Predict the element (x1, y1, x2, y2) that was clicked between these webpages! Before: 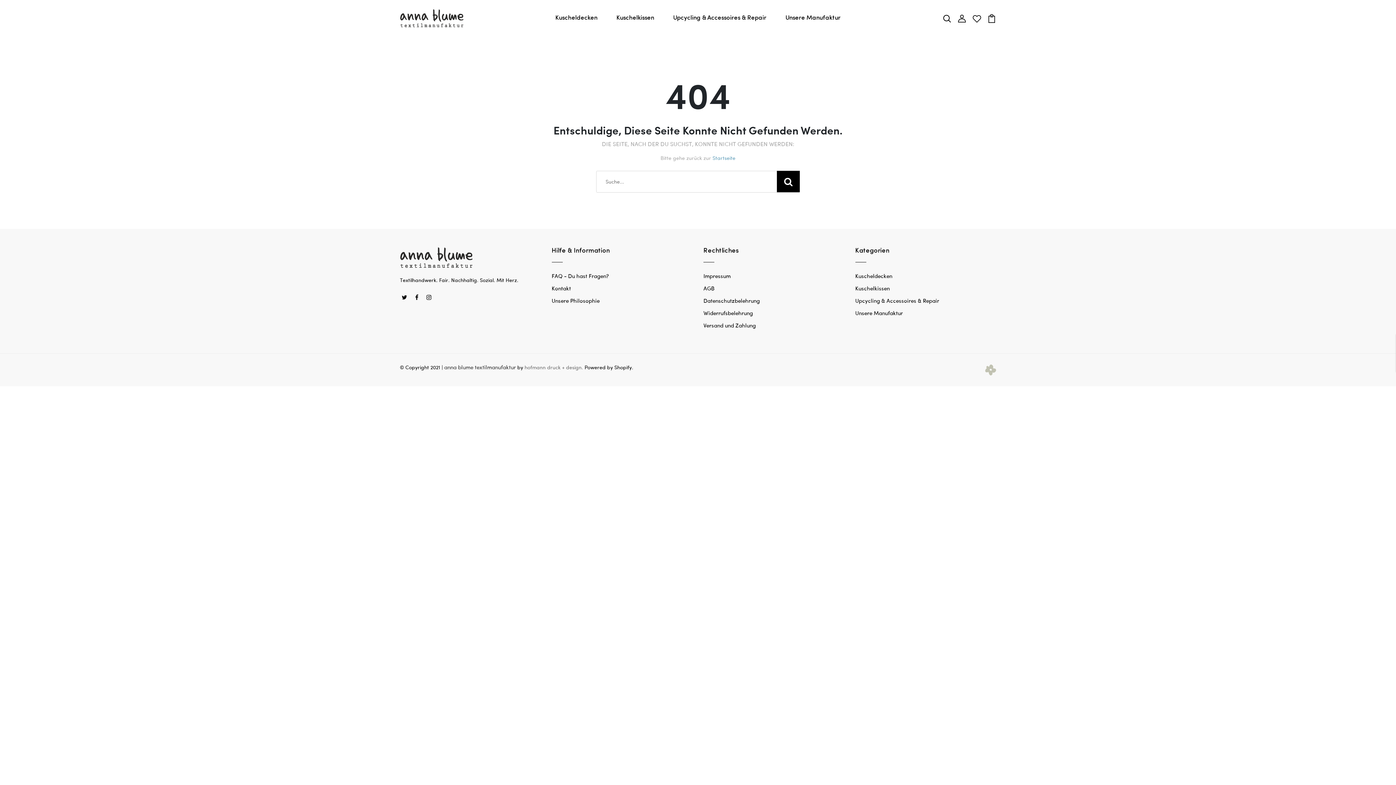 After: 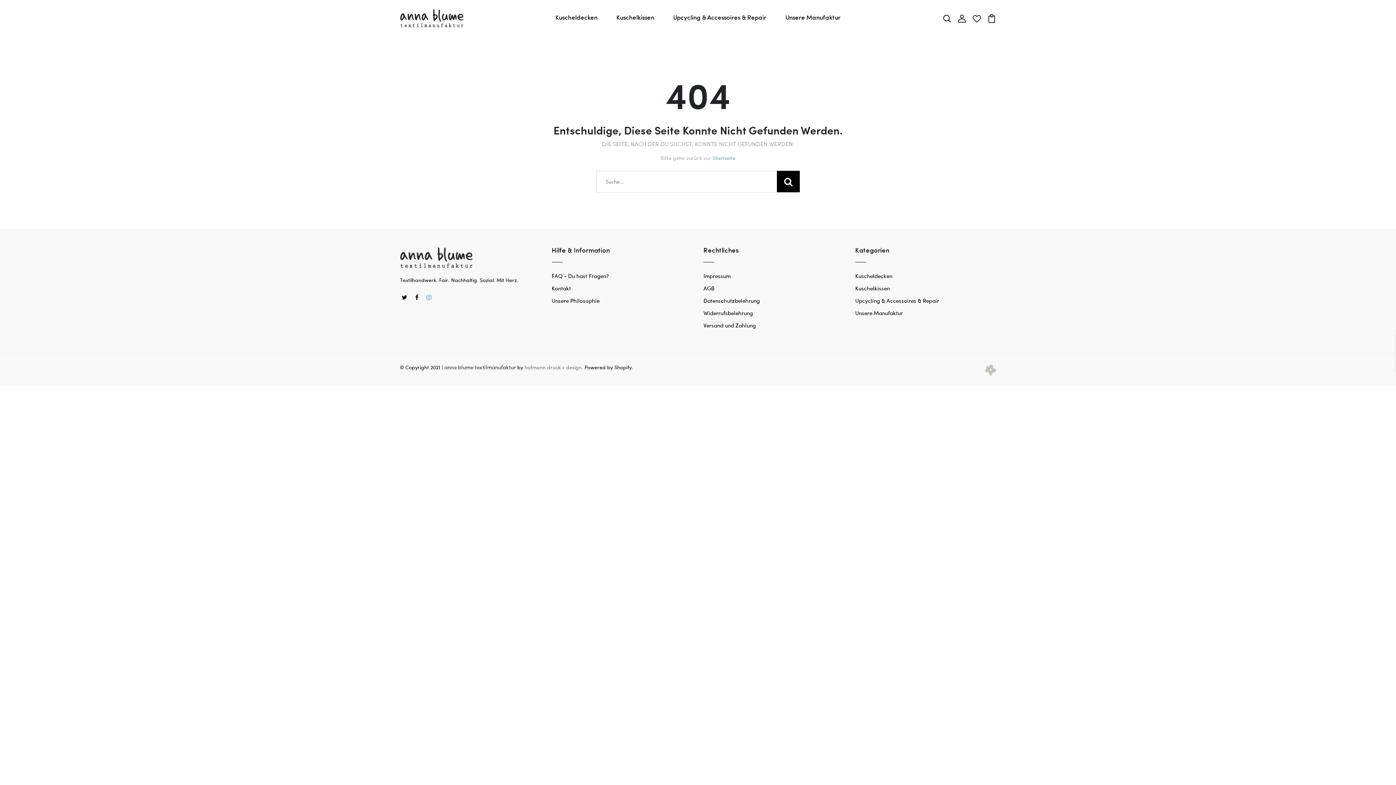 Action: bbox: (426, 291, 431, 303)